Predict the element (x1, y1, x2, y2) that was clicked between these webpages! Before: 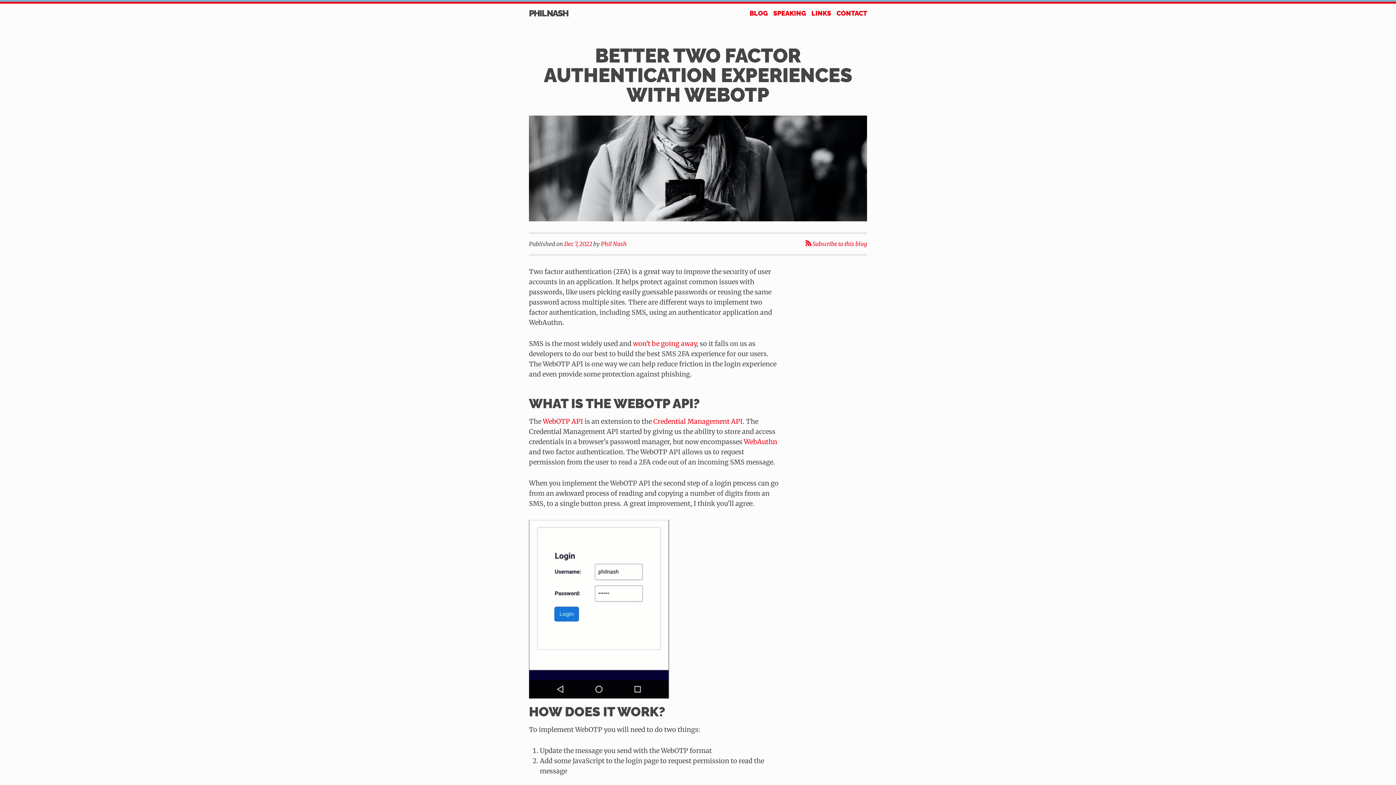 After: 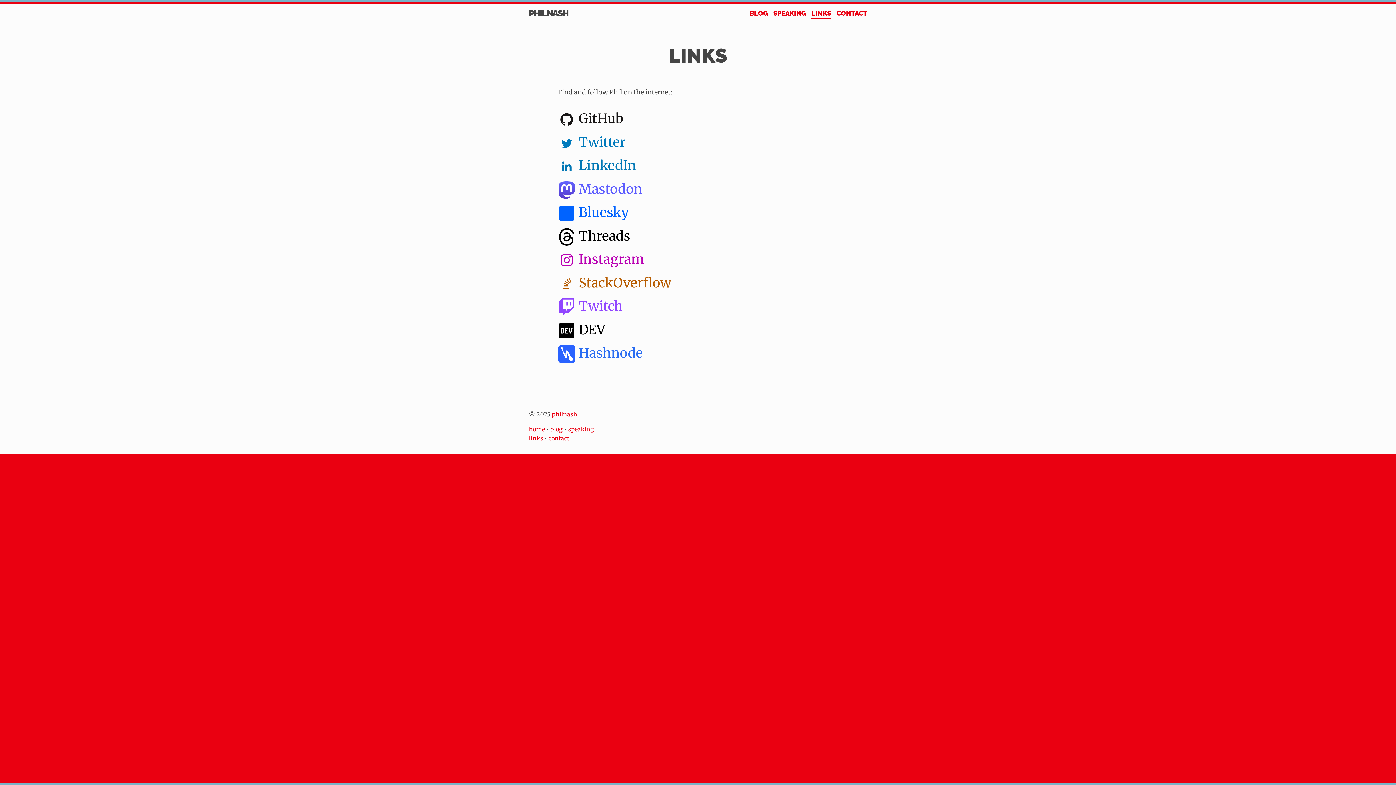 Action: bbox: (811, 9, 831, 18) label: LINKS